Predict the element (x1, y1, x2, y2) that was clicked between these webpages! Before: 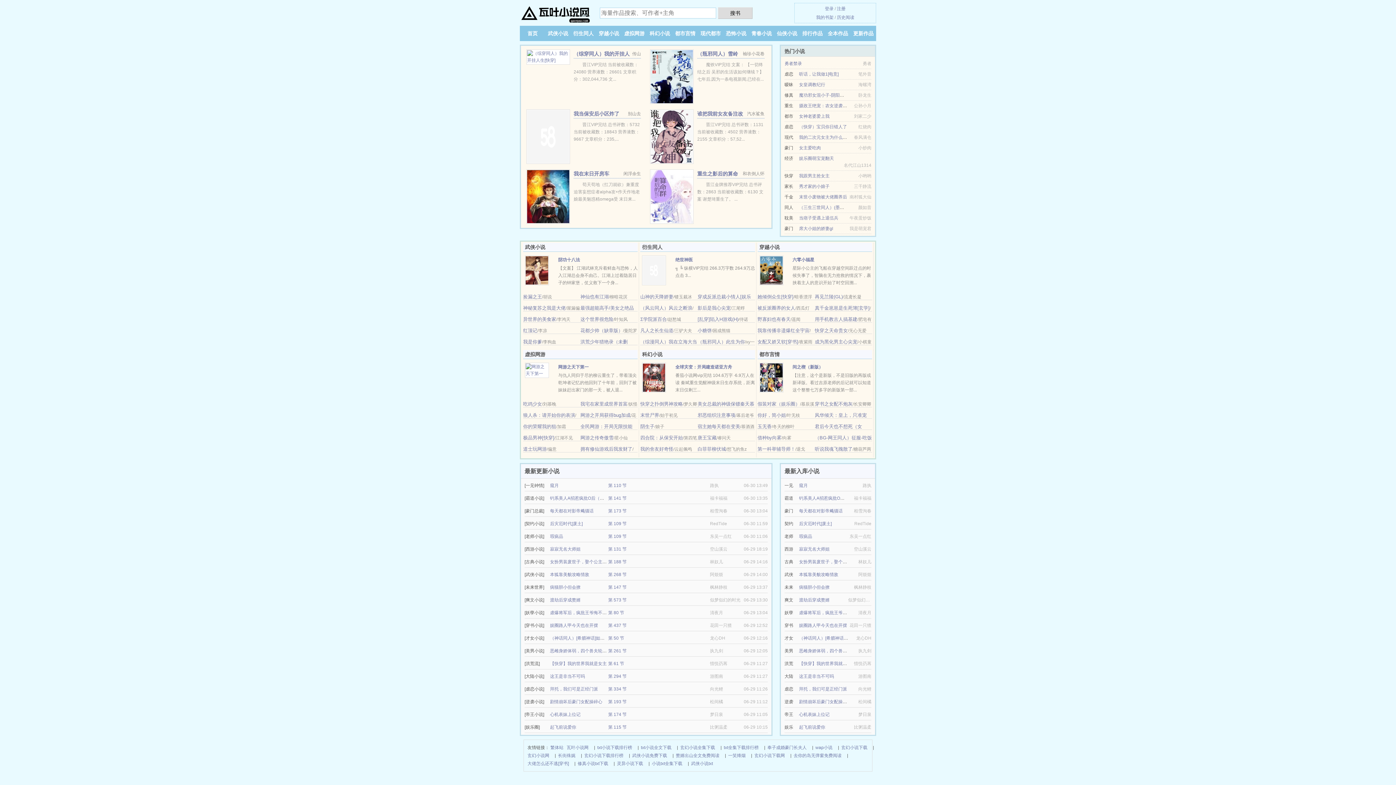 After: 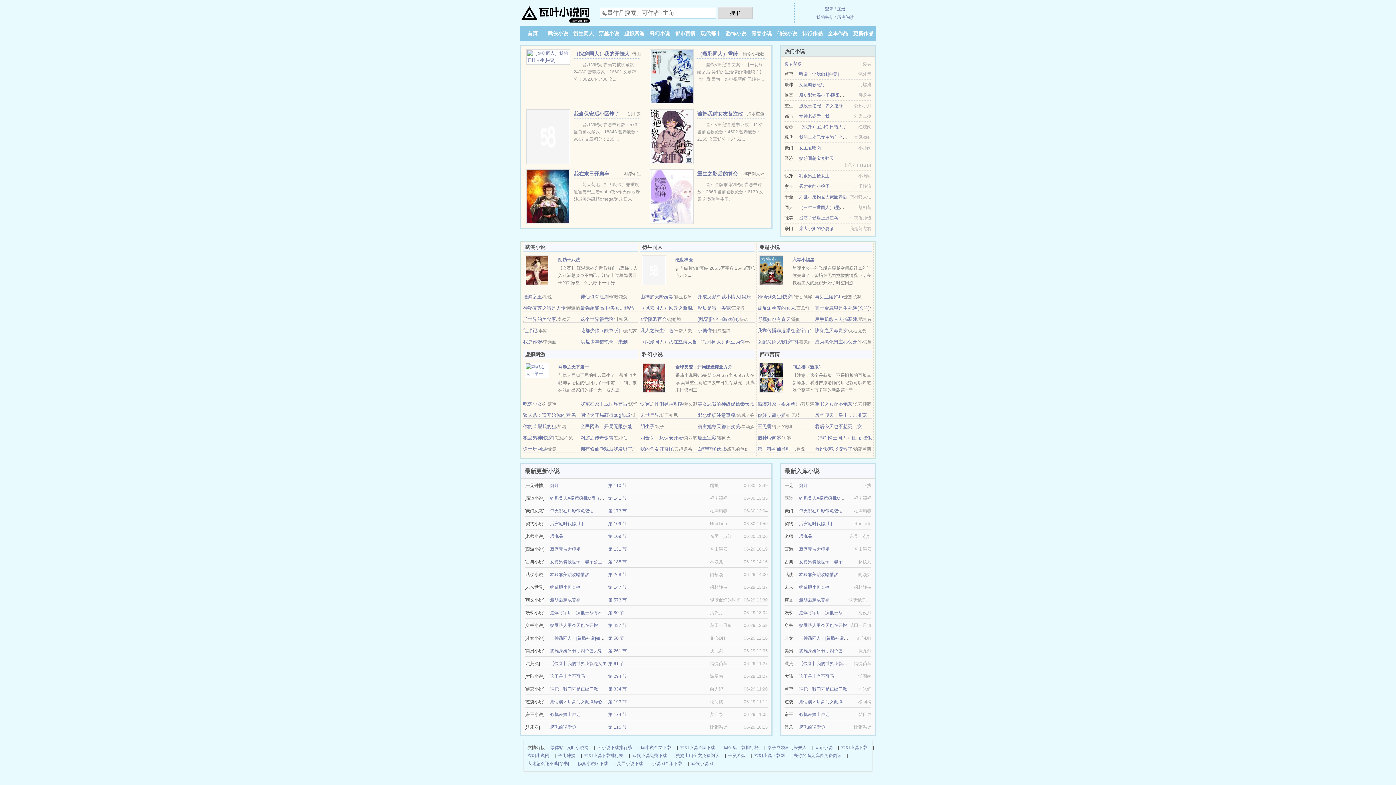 Action: label: 秀才家的小娘子 bbox: (799, 184, 829, 189)